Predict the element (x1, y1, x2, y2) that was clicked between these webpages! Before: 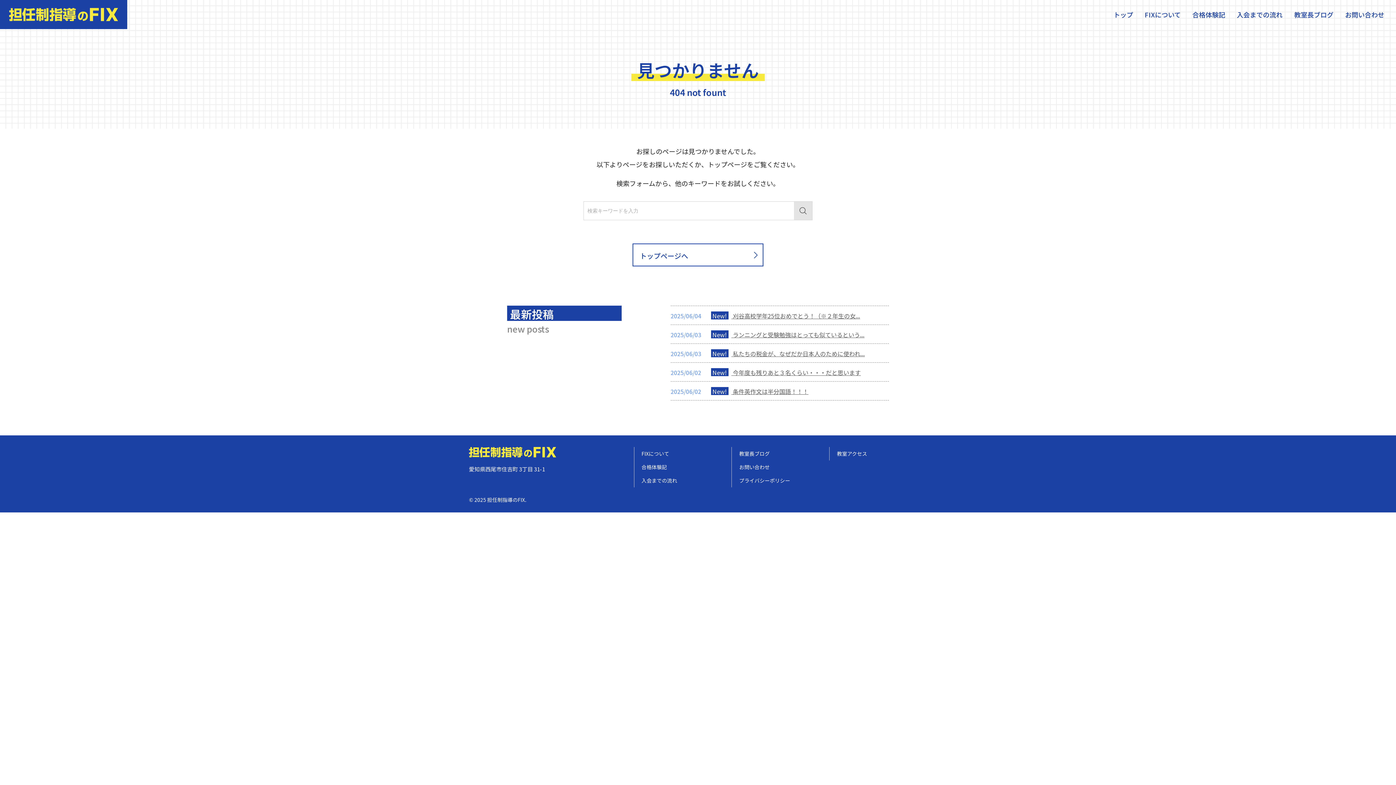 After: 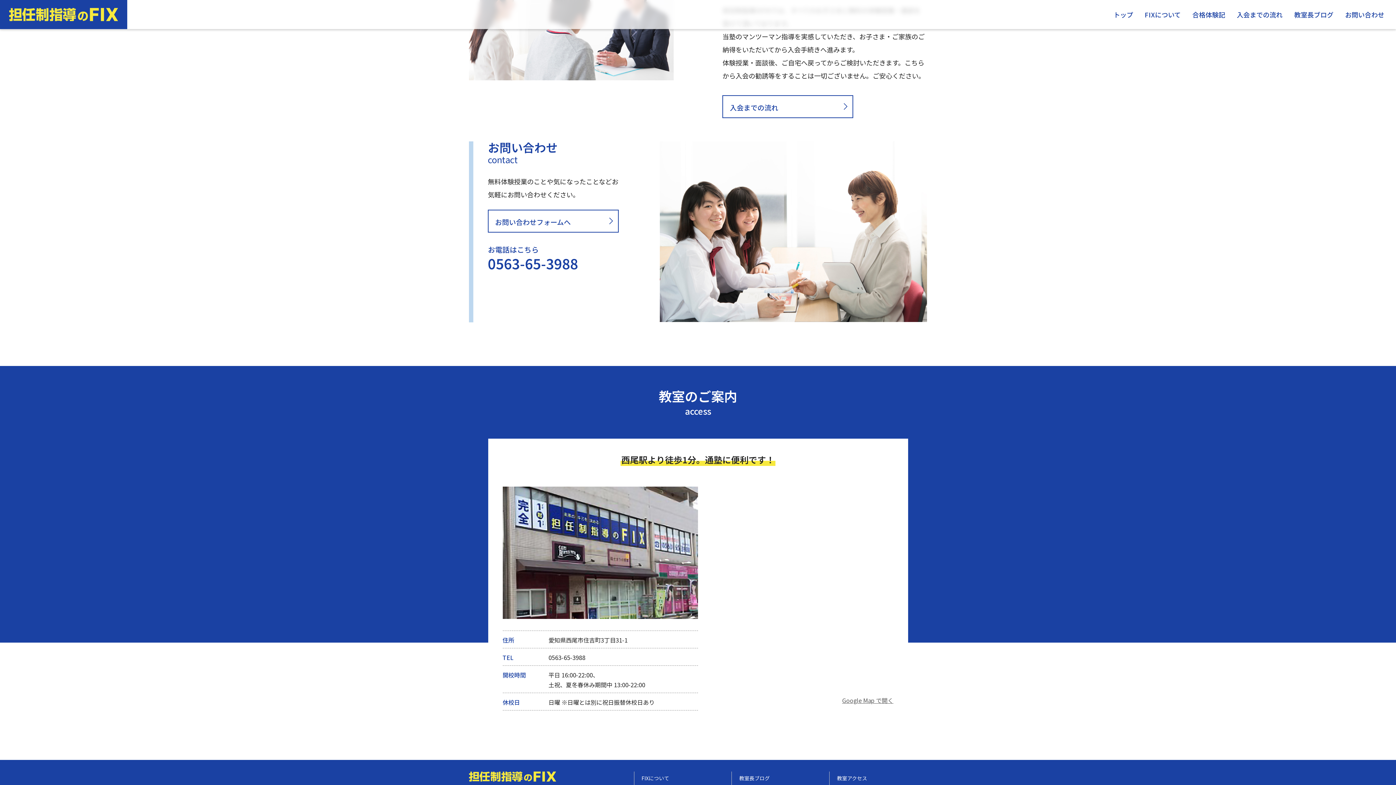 Action: bbox: (837, 447, 917, 460) label: 教室アクセス